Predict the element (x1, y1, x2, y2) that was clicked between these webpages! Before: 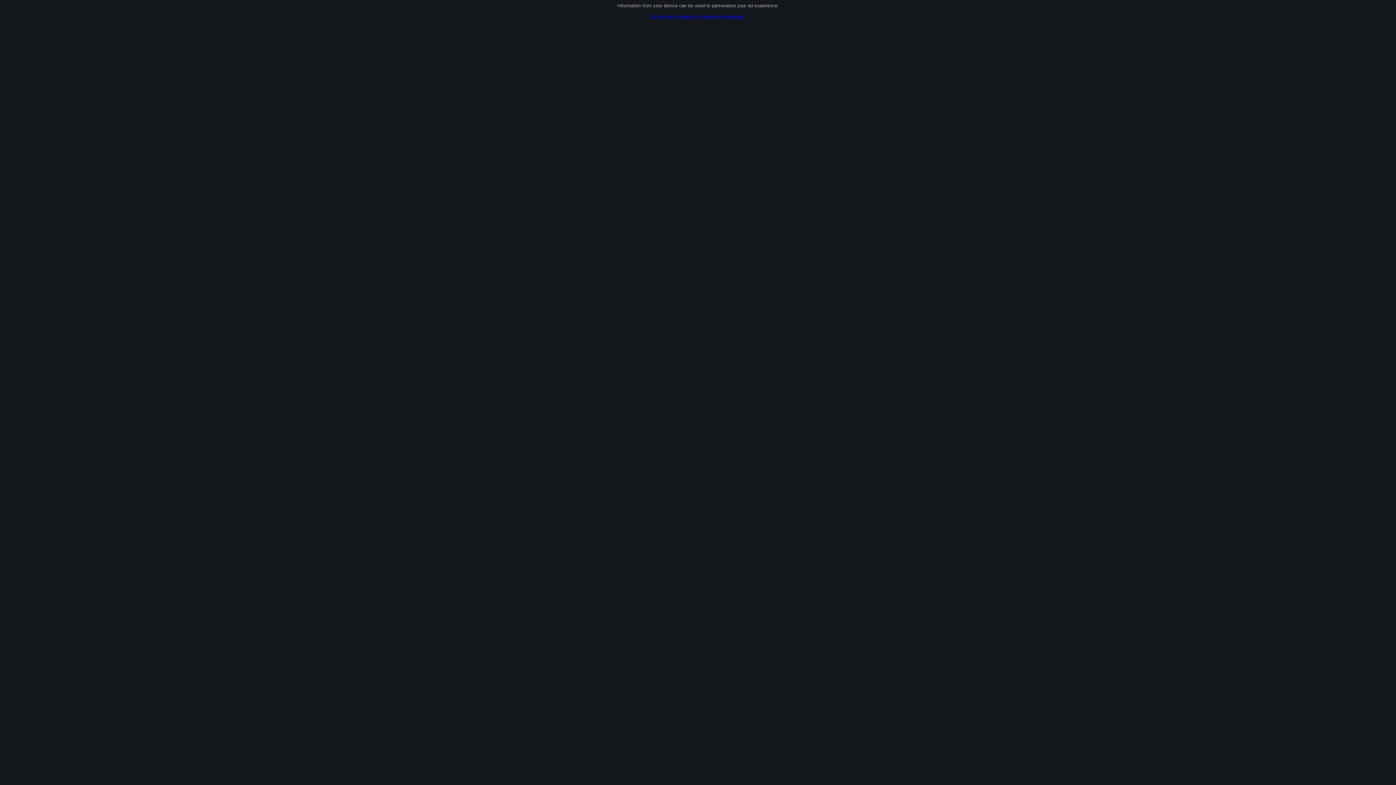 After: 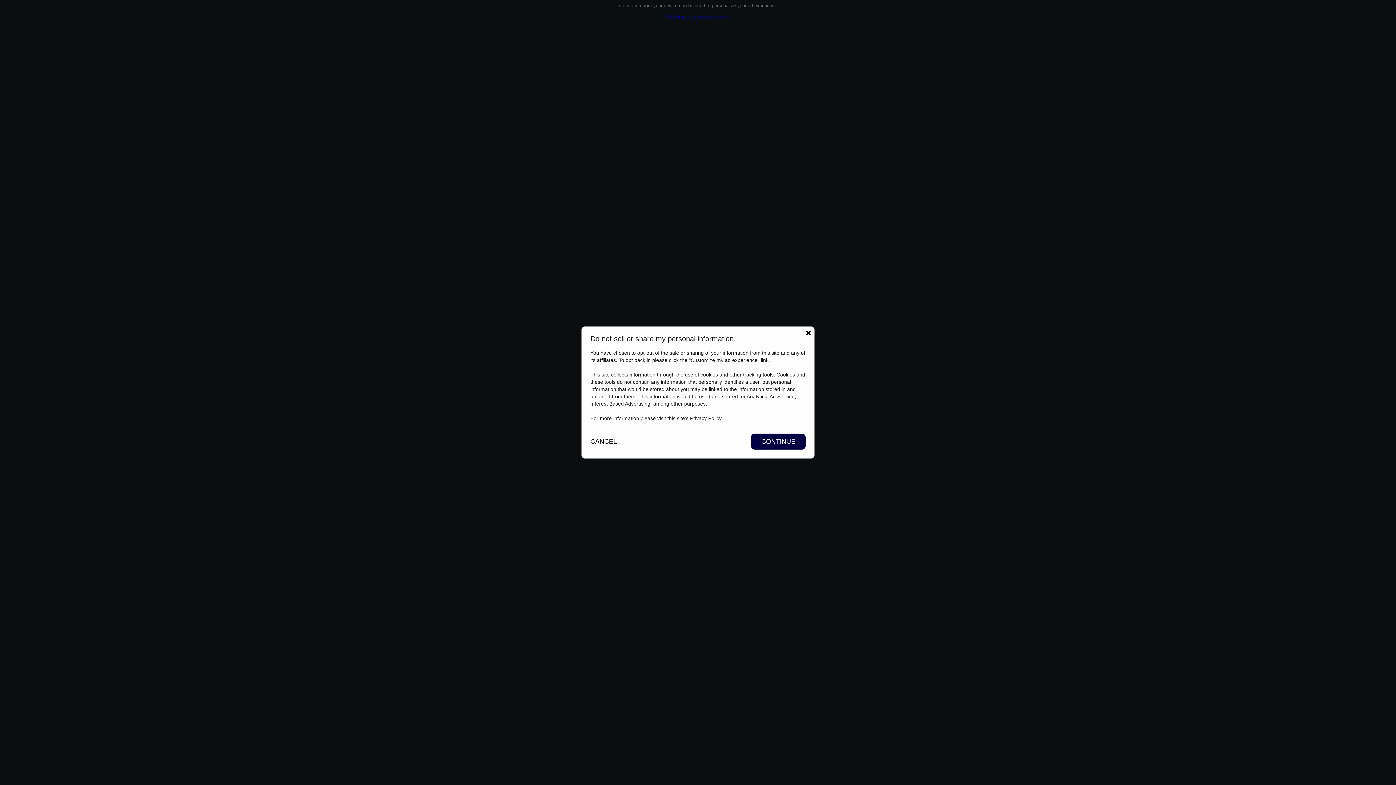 Action: bbox: (650, 13, 745, 19) label: Do not sell or share my personal information.